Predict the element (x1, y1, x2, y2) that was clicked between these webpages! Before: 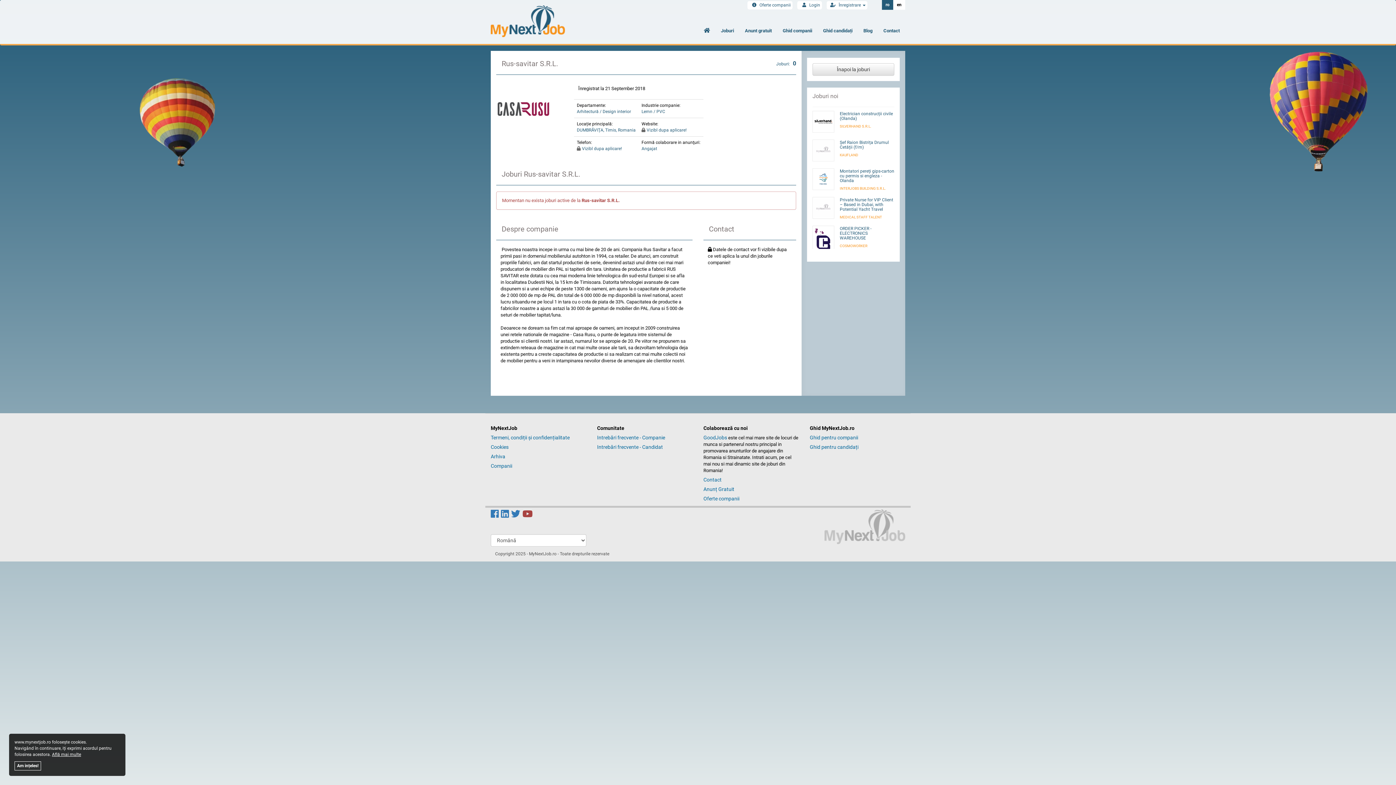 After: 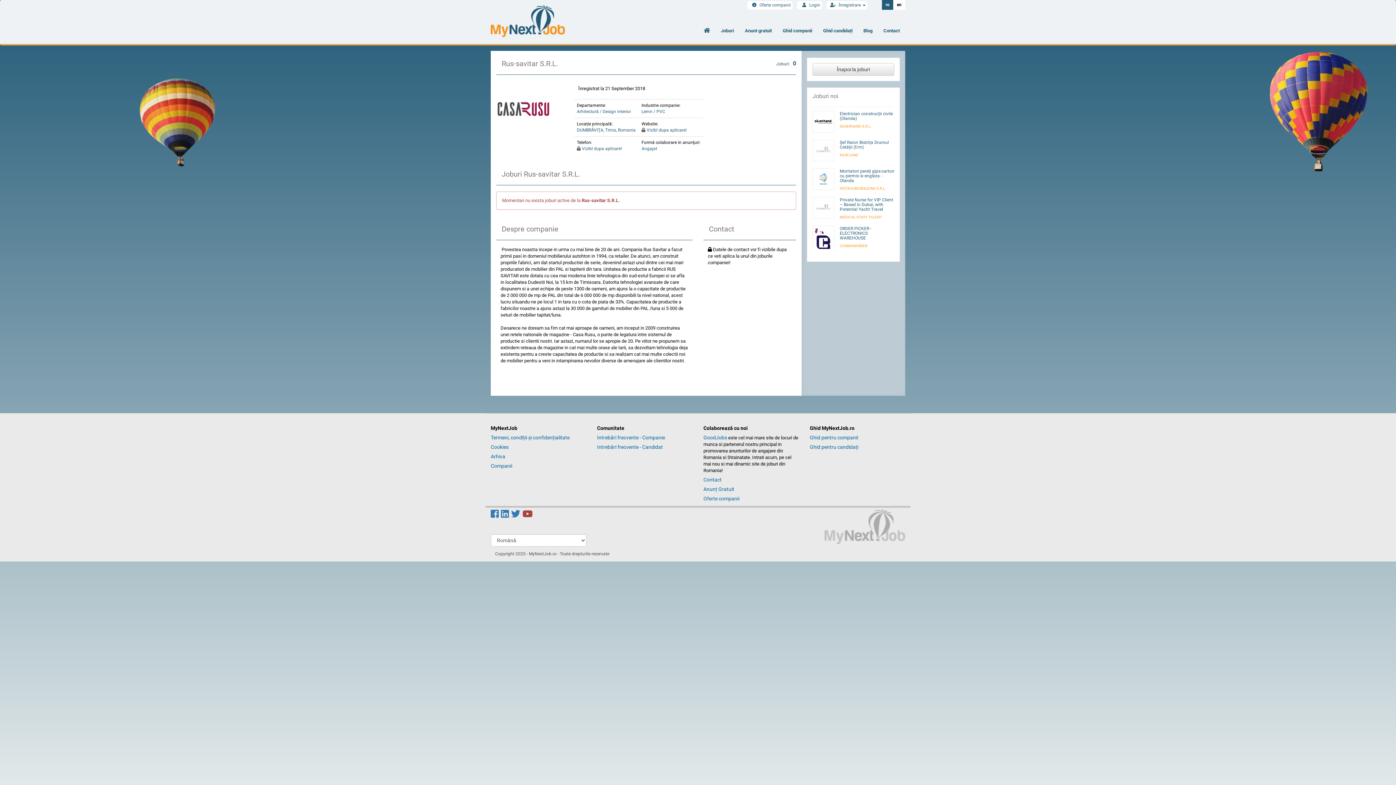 Action: label: Am ințeles! bbox: (14, 761, 41, 770)